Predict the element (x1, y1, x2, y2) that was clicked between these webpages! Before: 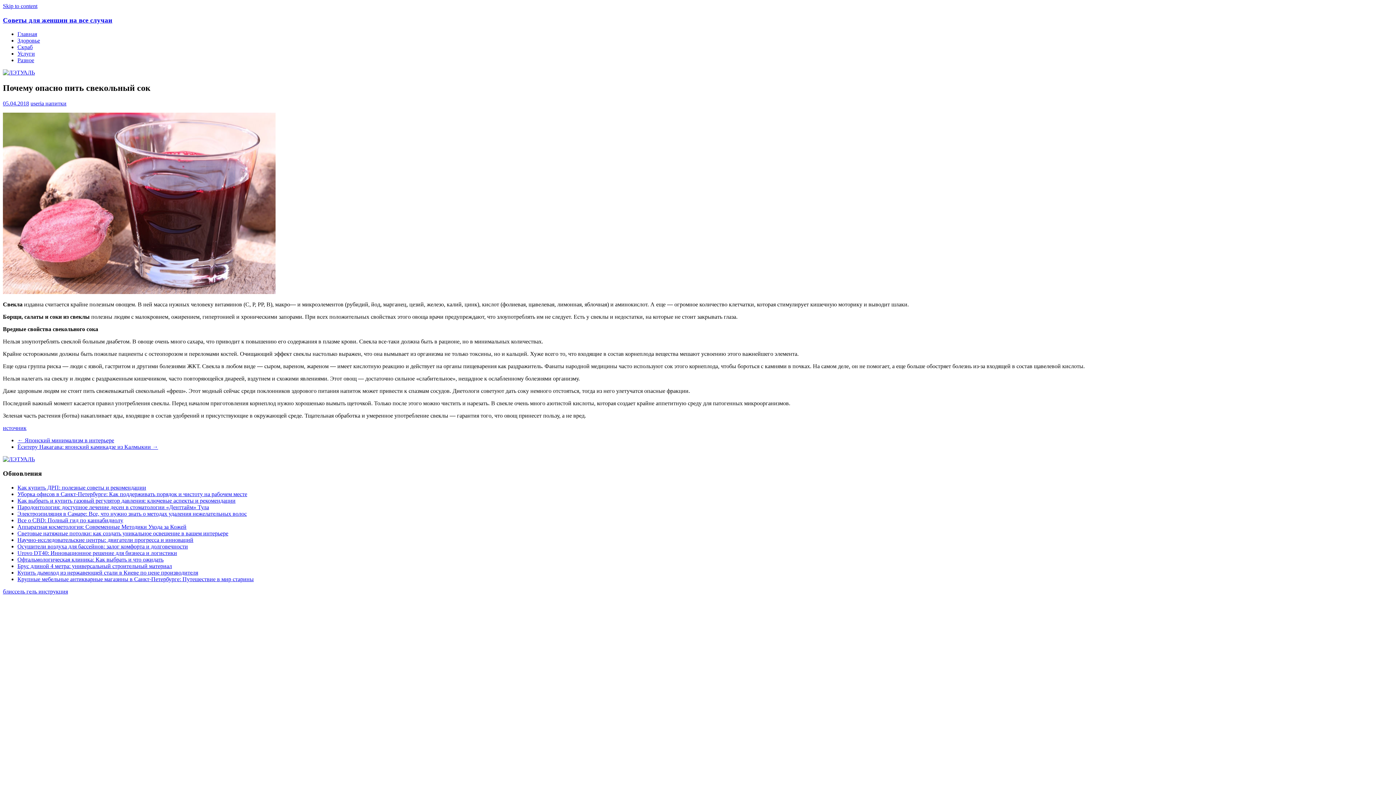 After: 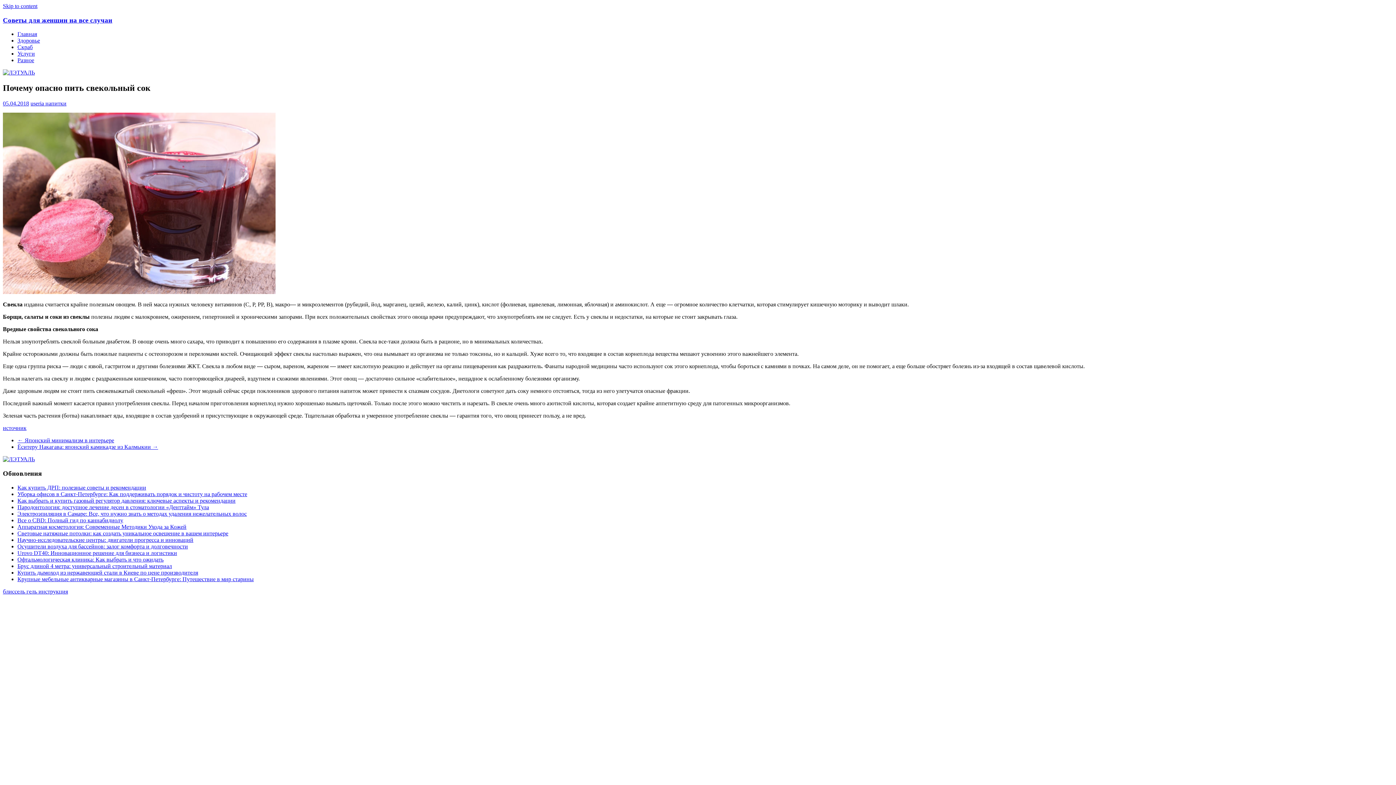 Action: label: 05.04.2018 bbox: (2, 100, 29, 106)